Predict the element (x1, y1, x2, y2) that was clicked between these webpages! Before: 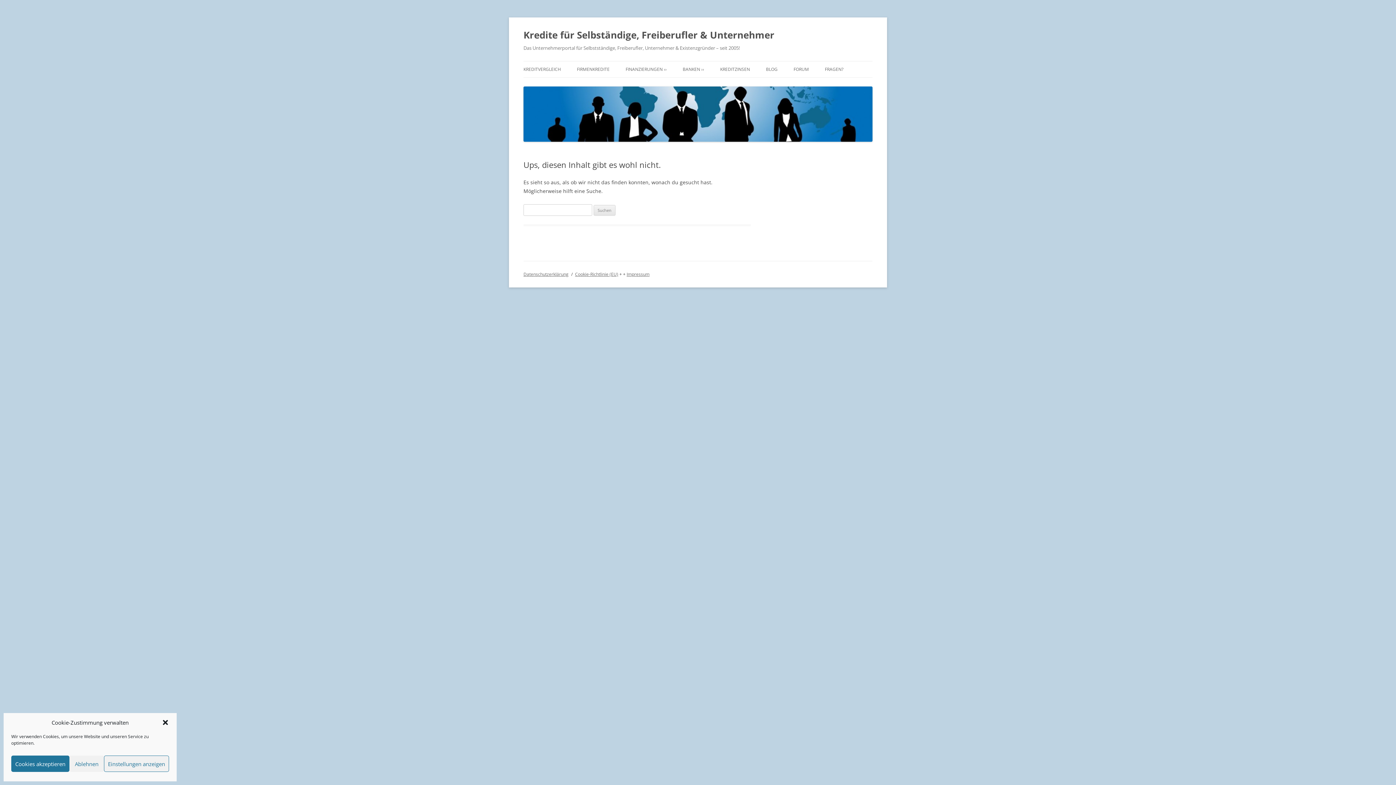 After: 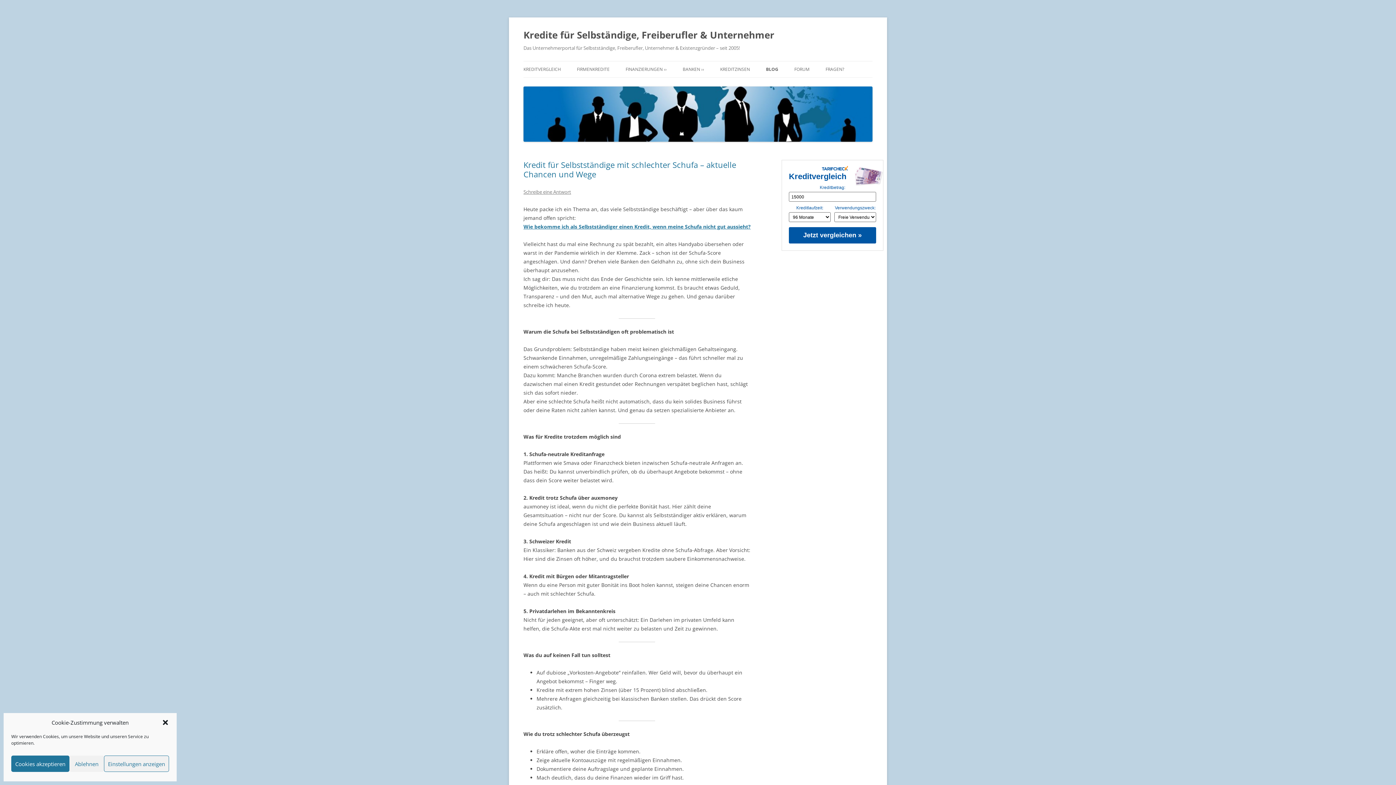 Action: bbox: (766, 61, 777, 77) label: BLOG